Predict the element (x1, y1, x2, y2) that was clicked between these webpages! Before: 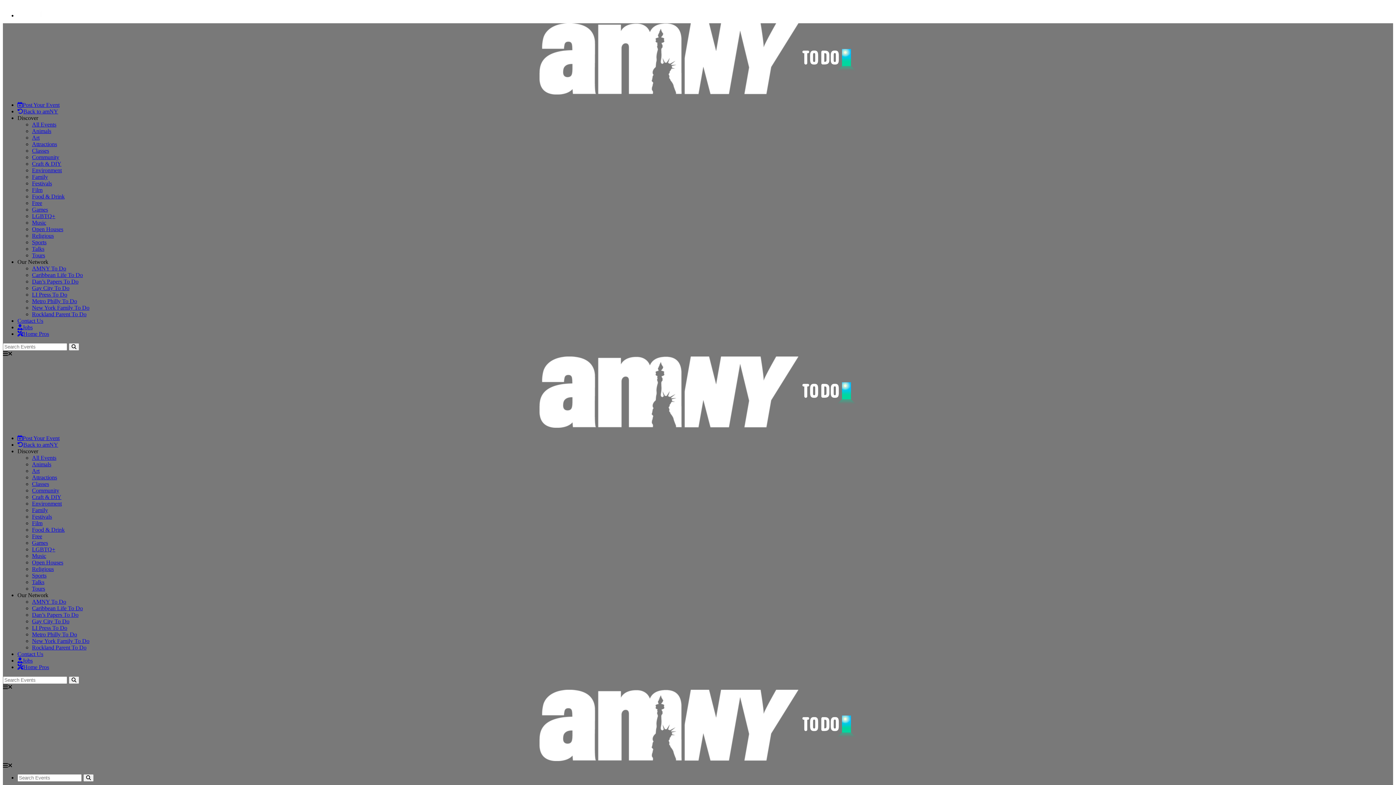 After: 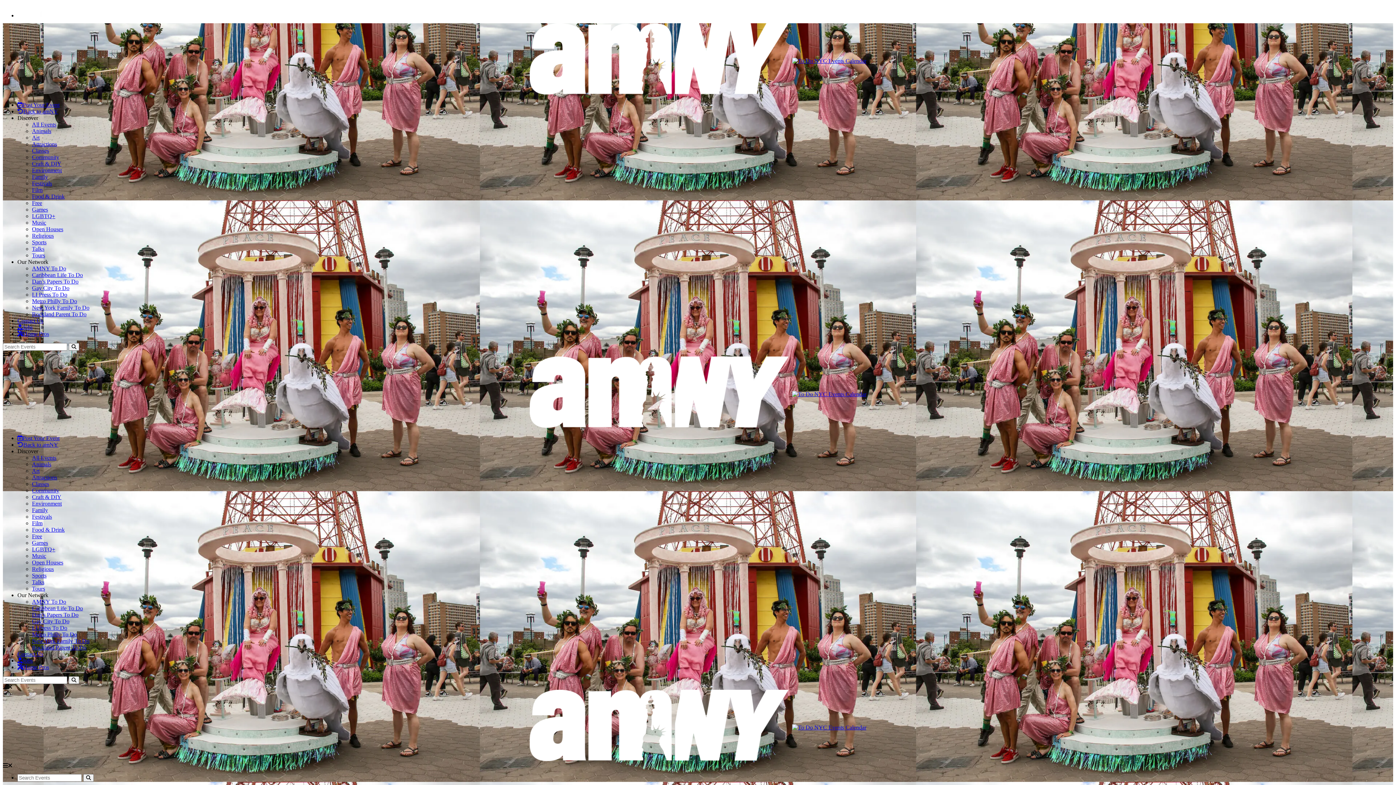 Action: label: Festivals bbox: (32, 513, 52, 520)